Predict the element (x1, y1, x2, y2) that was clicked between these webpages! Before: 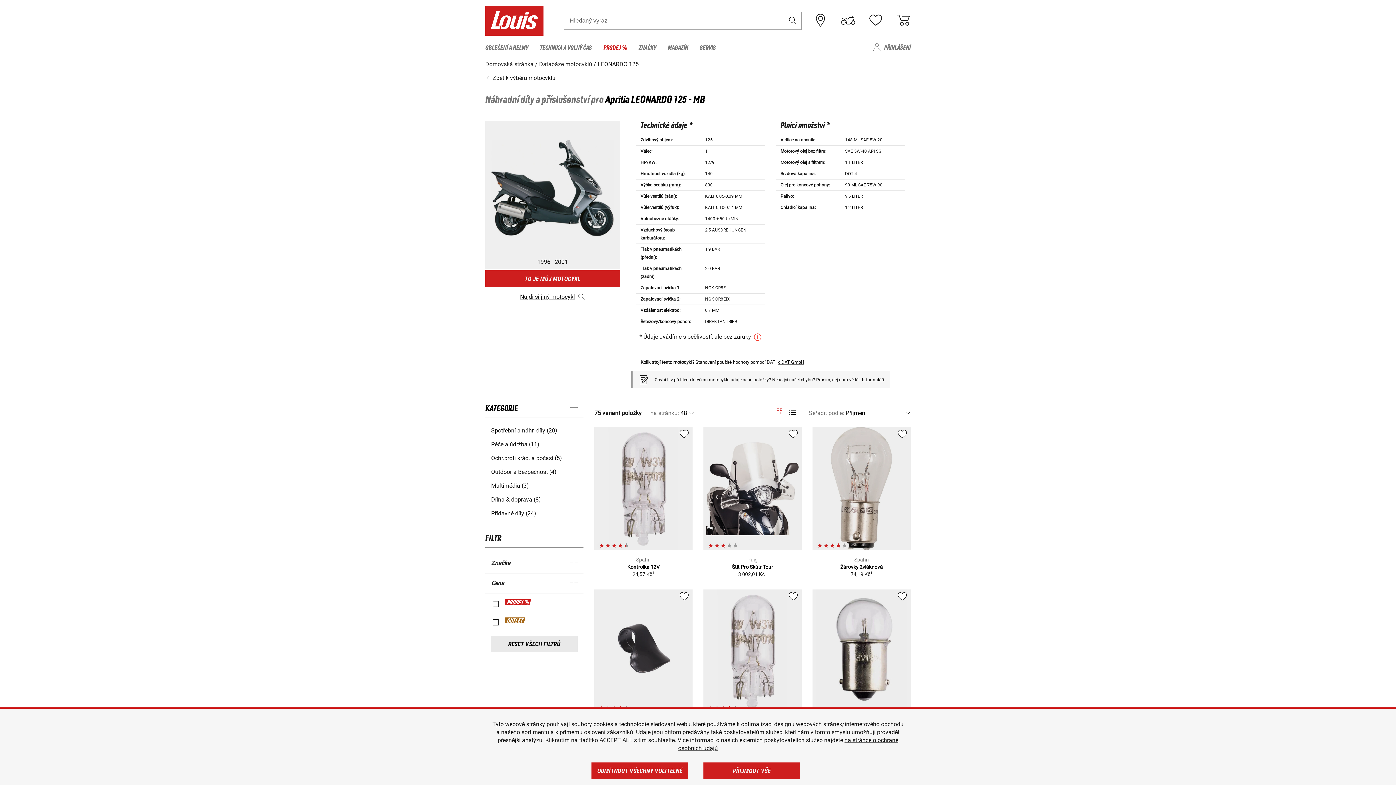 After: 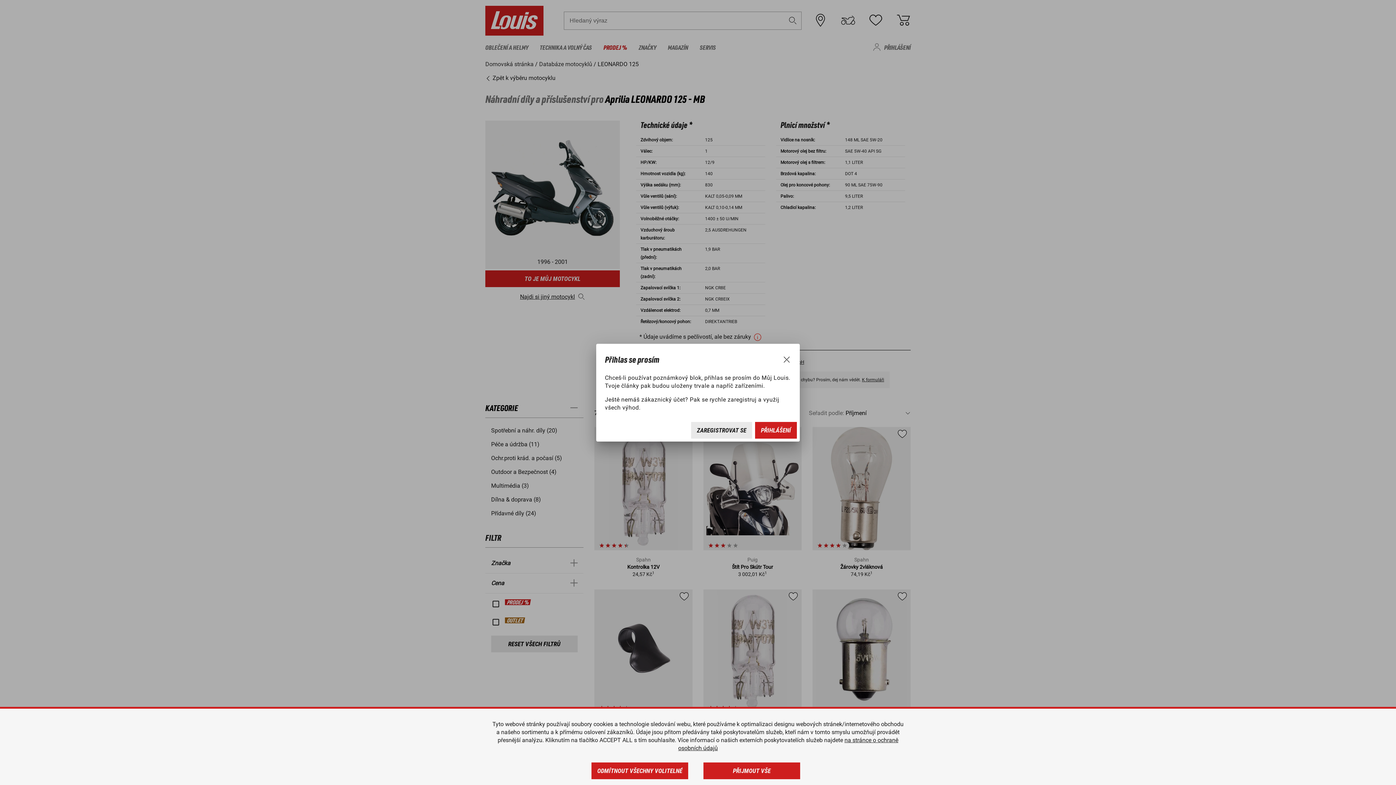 Action: bbox: (678, 434, 689, 440)